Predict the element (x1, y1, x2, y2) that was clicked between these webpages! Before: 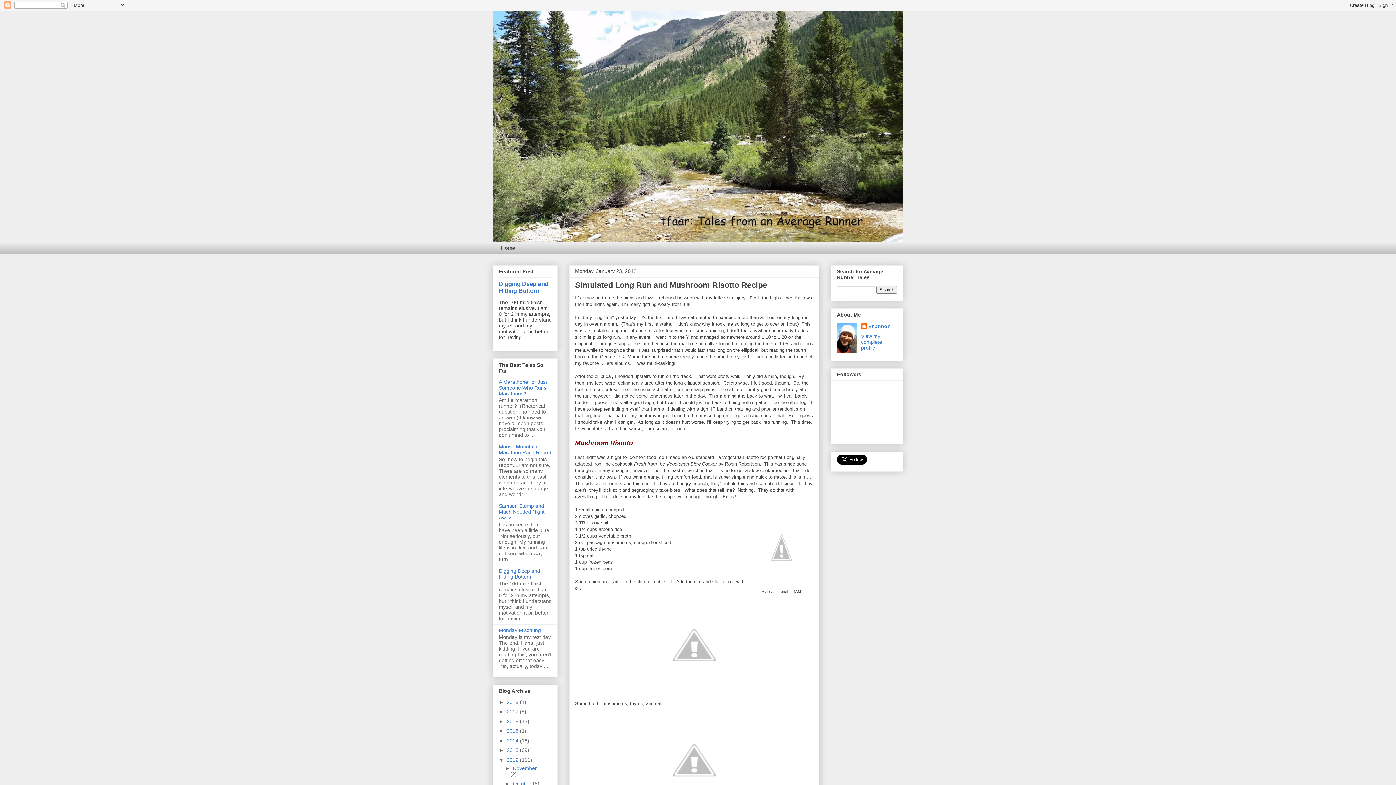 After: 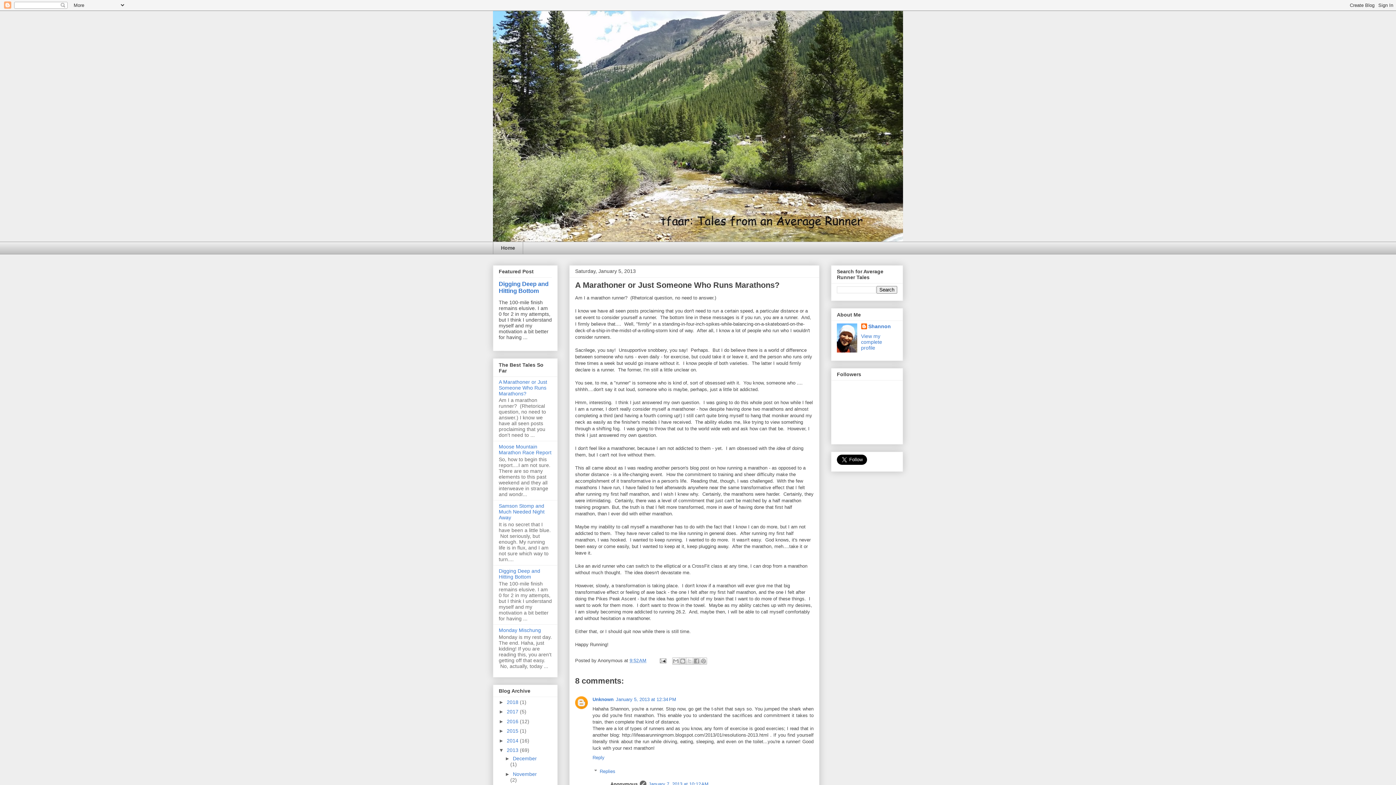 Action: bbox: (498, 379, 547, 396) label: A Marathoner or Just Someone Who Runs Marathons?